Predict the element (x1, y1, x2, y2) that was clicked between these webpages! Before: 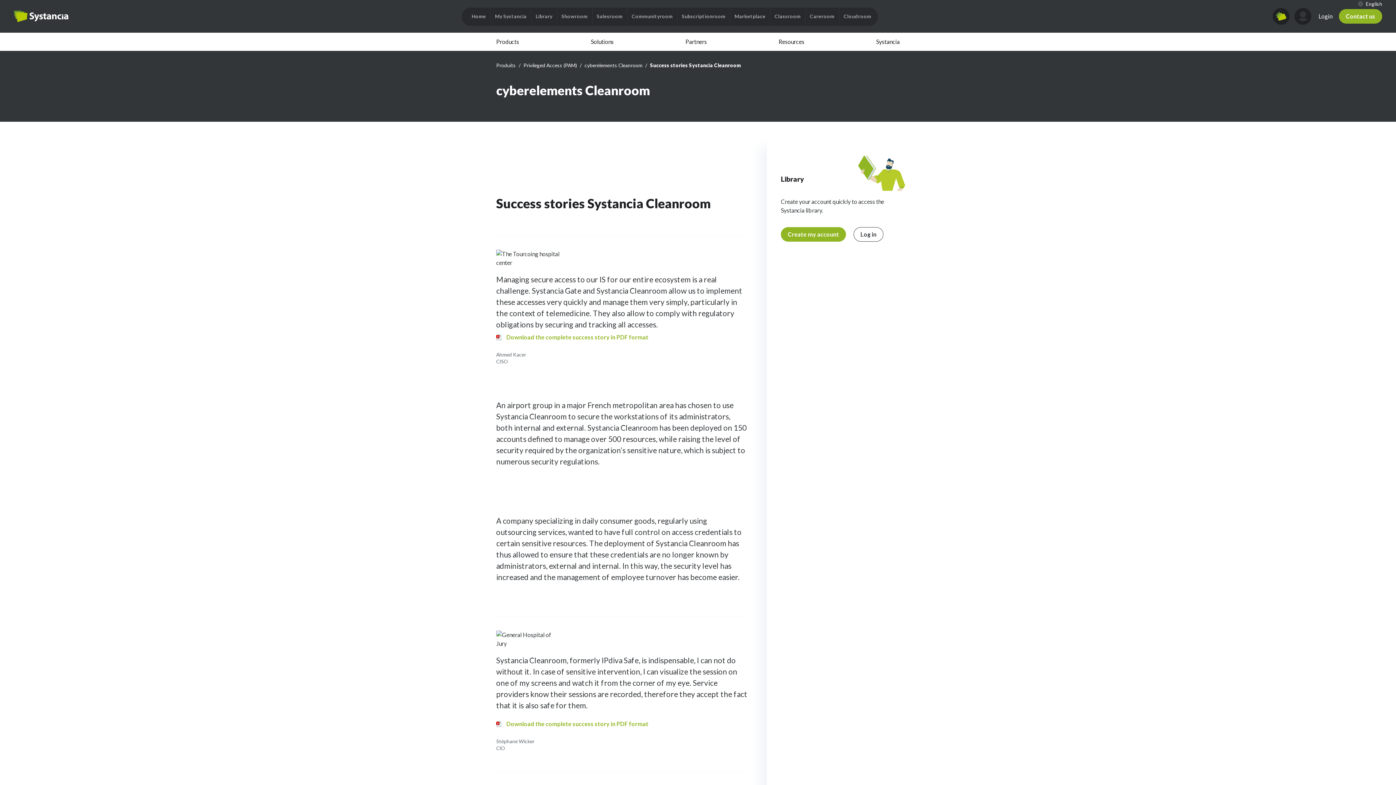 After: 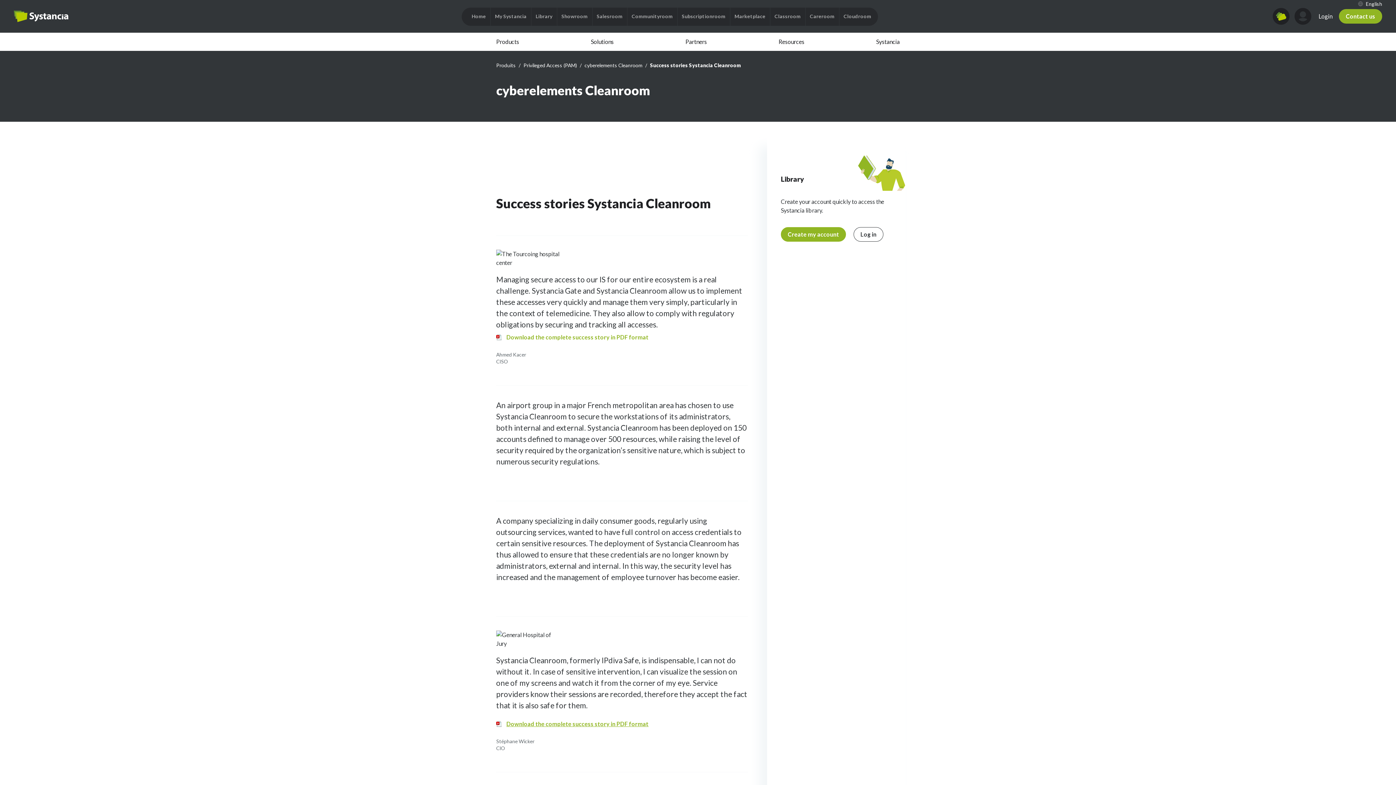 Action: label: Download the complete success story in PDF format bbox: (496, 717, 748, 731)